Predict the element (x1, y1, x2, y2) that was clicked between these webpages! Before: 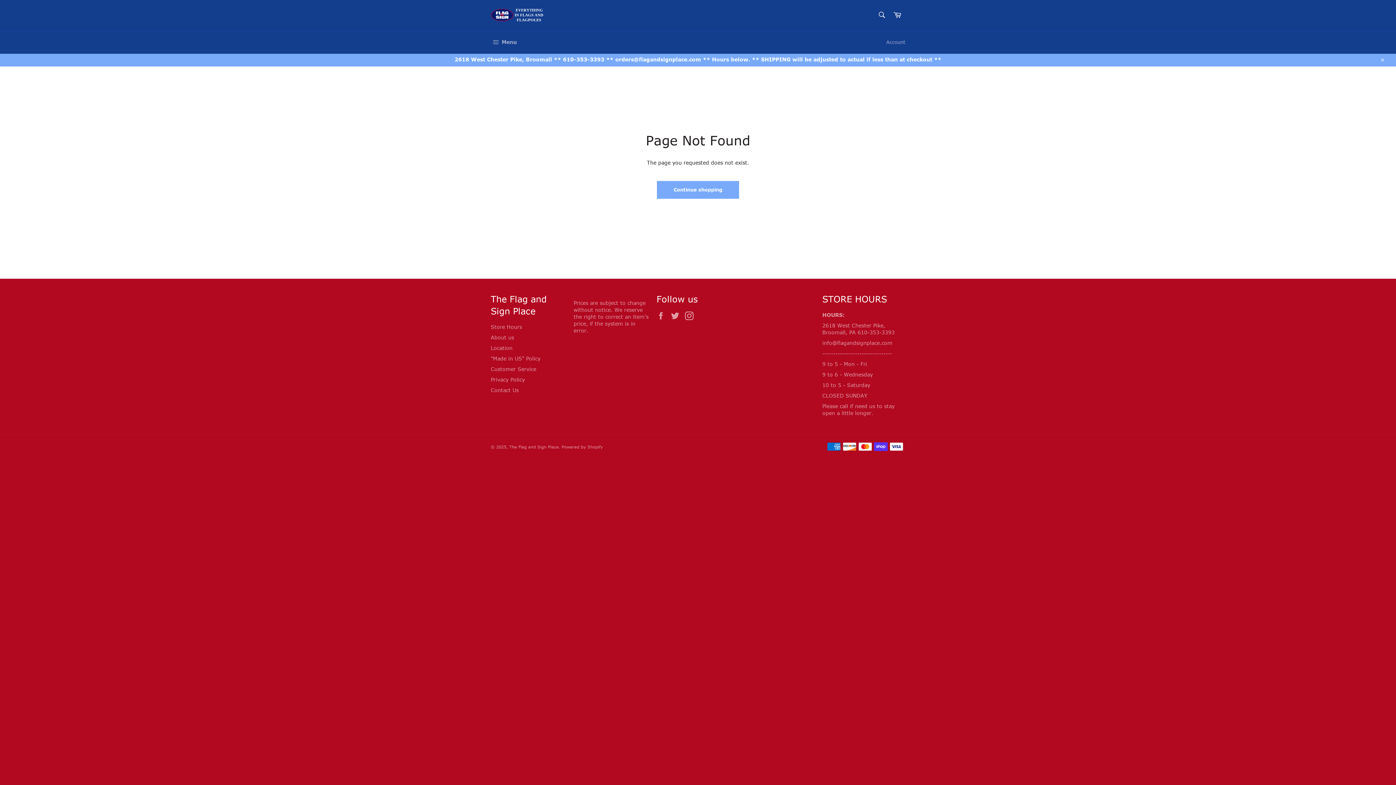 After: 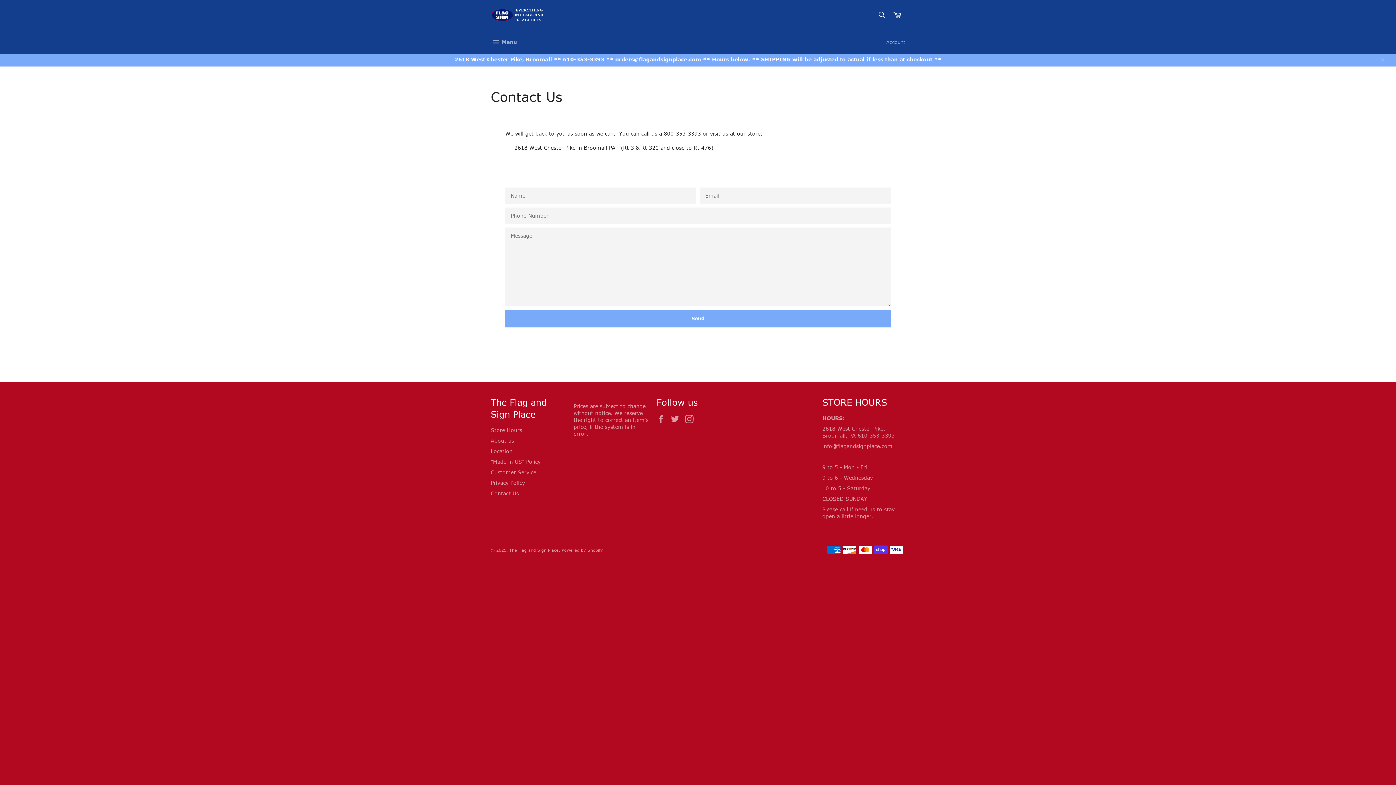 Action: bbox: (490, 386, 518, 393) label: Contact Us